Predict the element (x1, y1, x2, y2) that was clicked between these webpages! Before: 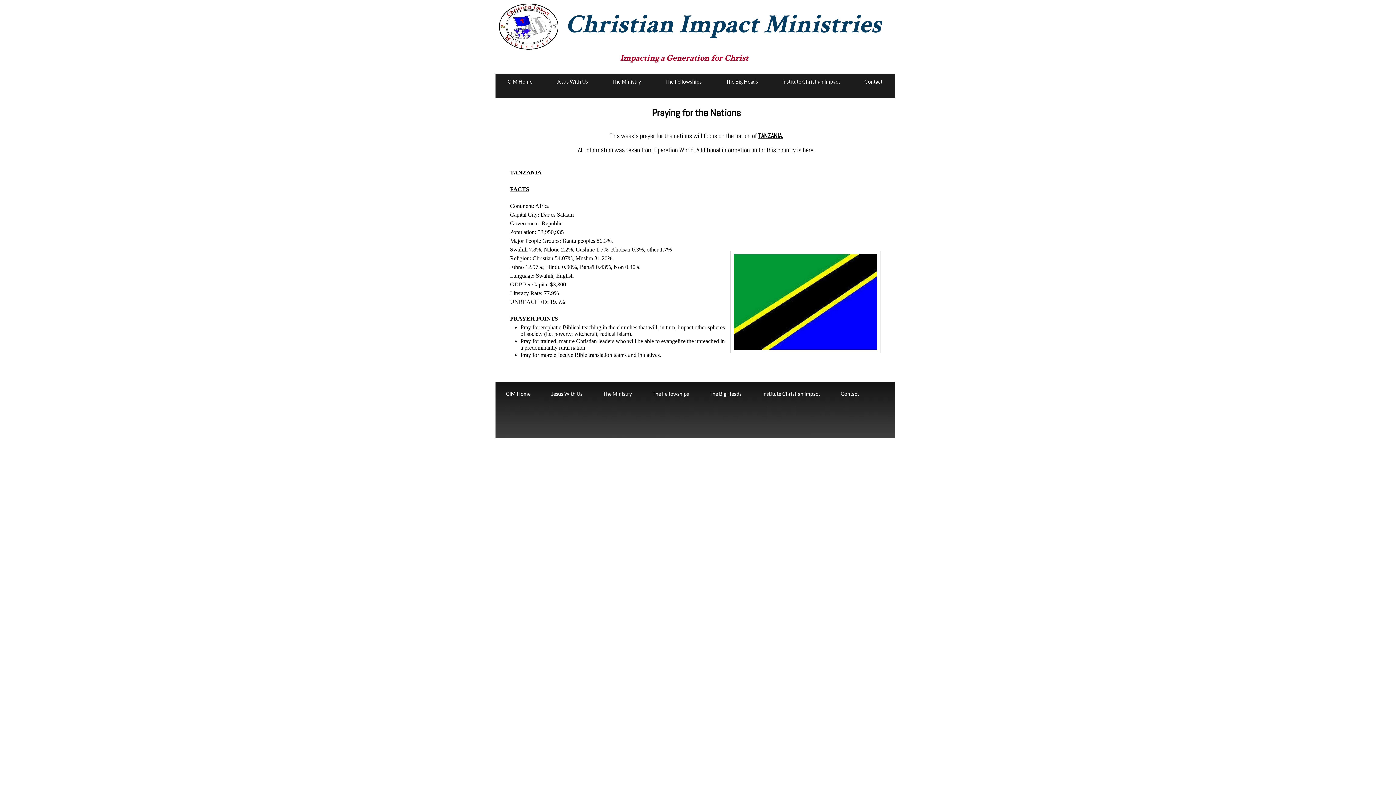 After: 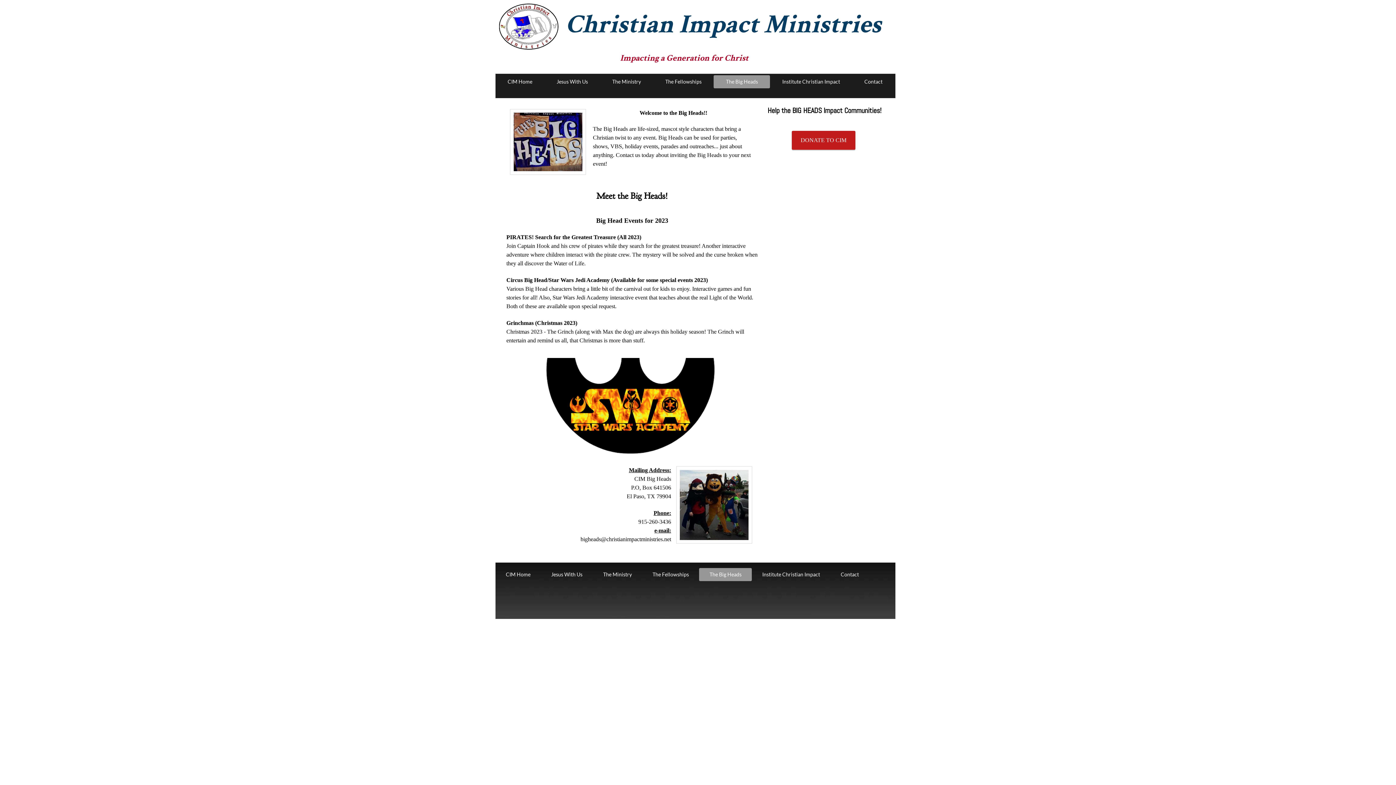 Action: bbox: (713, 75, 770, 88) label: The Big Heads